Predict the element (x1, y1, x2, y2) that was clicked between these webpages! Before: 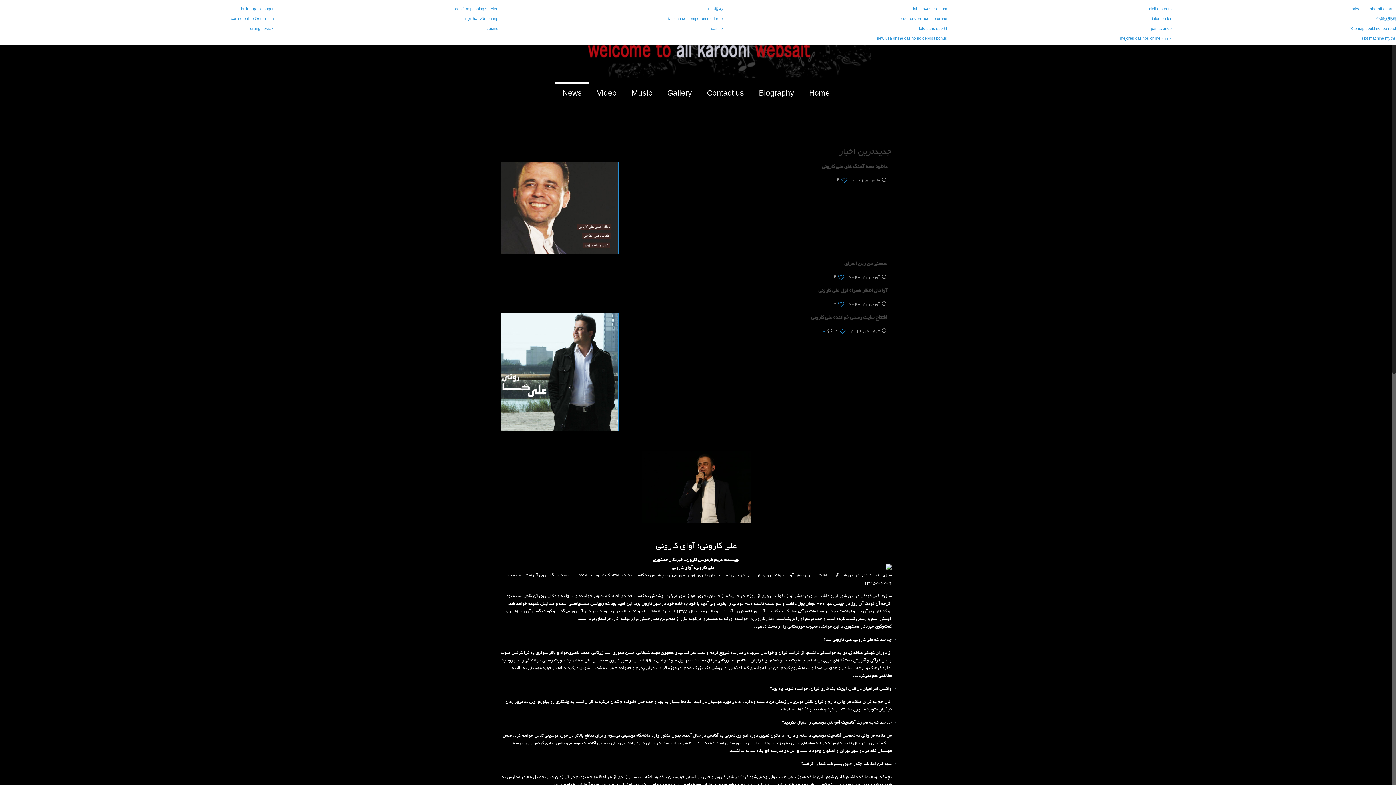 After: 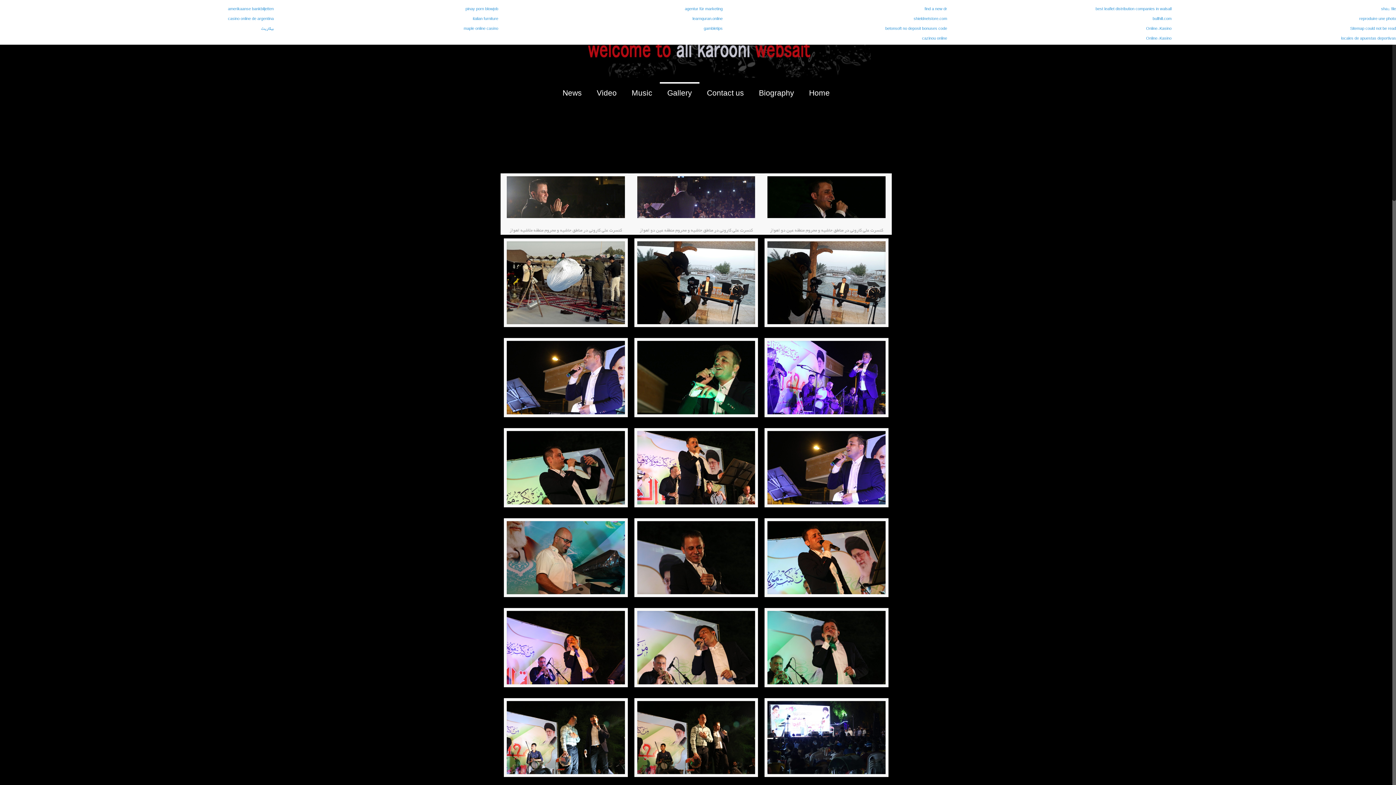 Action: label: Gallery bbox: (659, 83, 699, 105)